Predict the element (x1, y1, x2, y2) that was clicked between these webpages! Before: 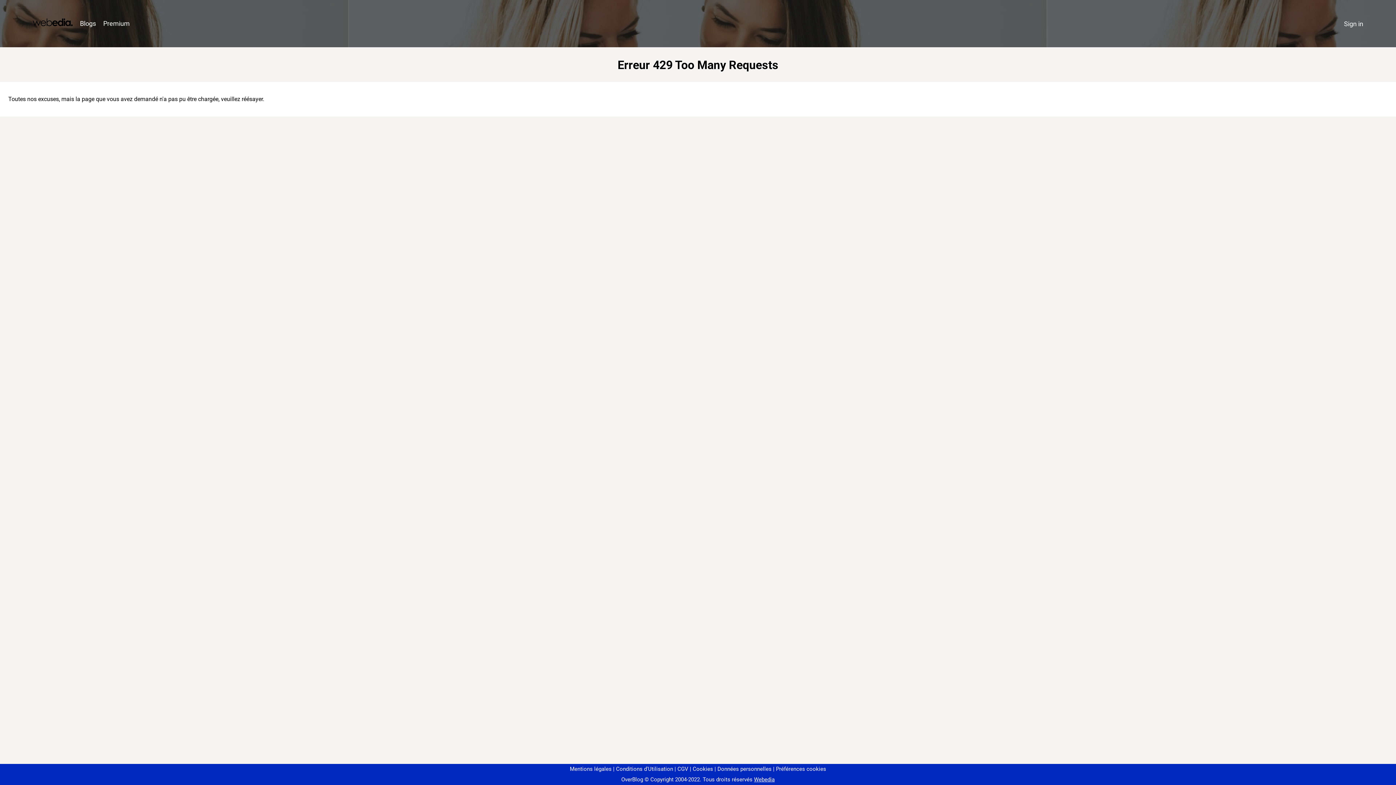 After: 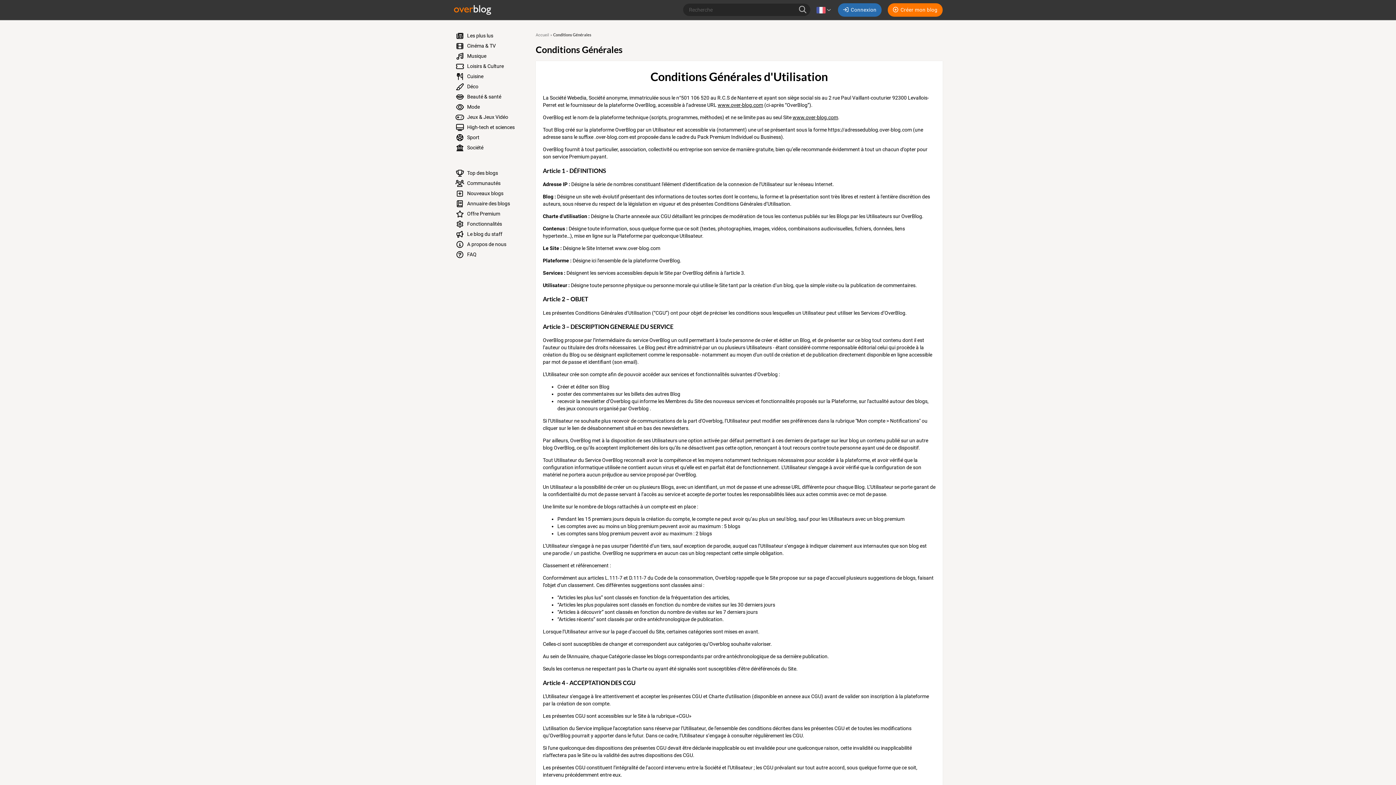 Action: label: Conditions d'Utilisation bbox: (613, 766, 673, 772)